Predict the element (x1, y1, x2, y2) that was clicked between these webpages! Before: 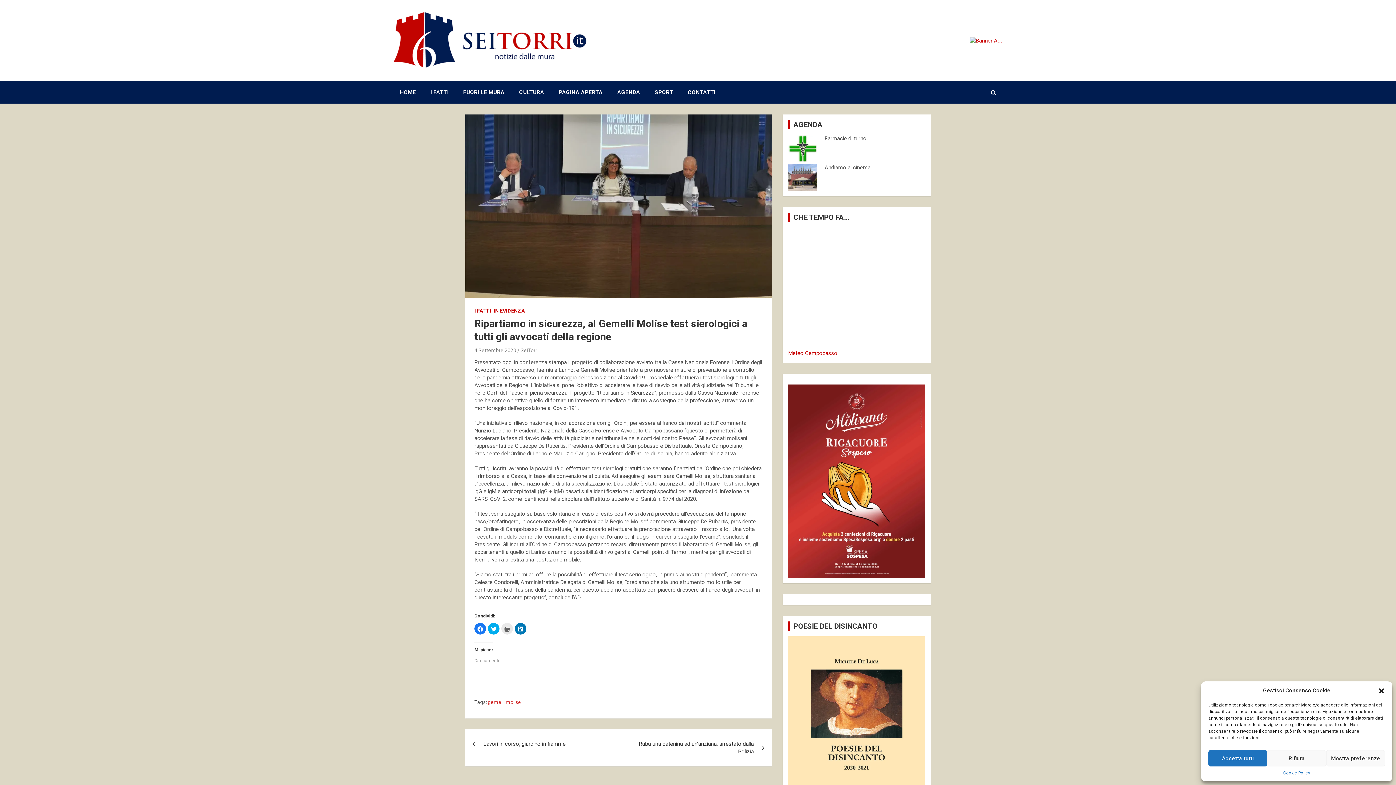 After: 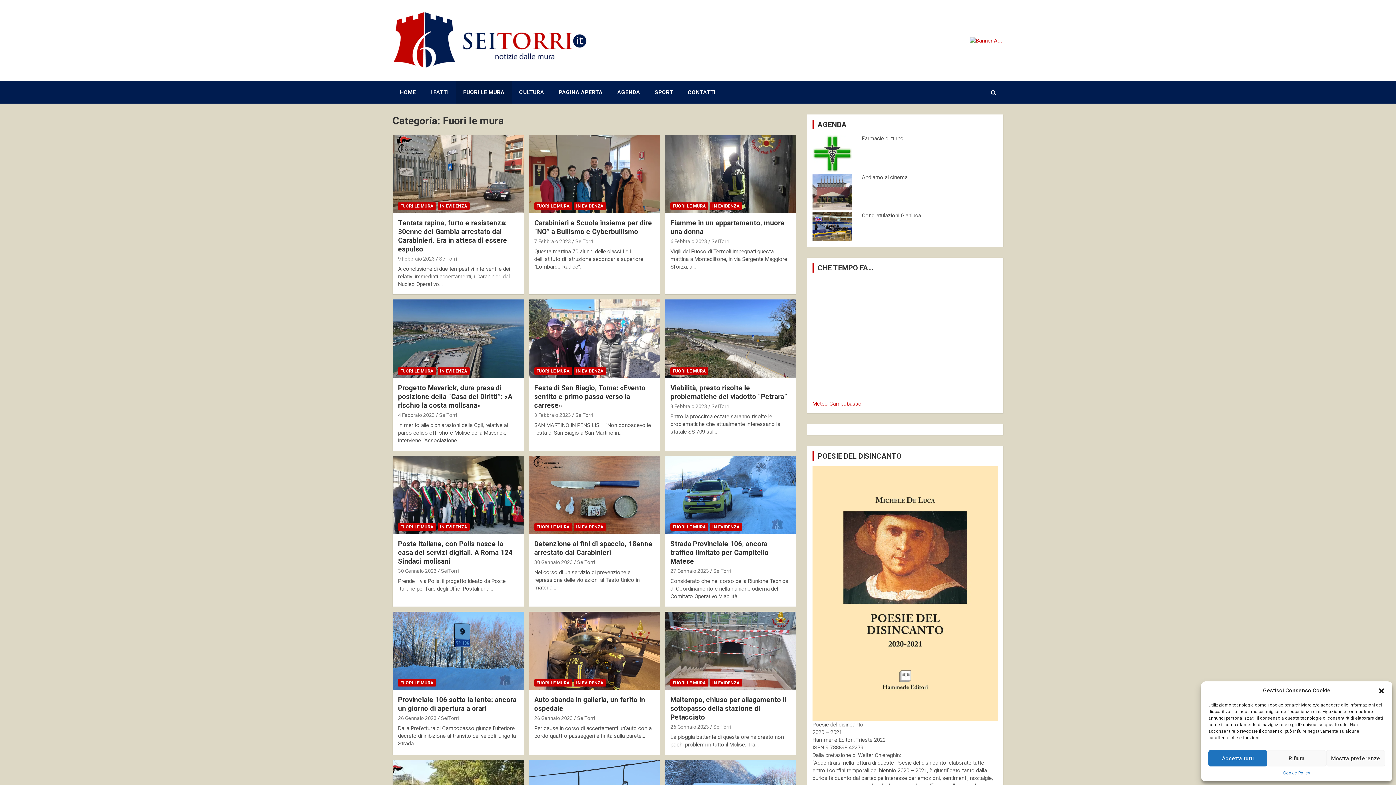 Action: bbox: (456, 81, 512, 103) label: FUORI LE MURA